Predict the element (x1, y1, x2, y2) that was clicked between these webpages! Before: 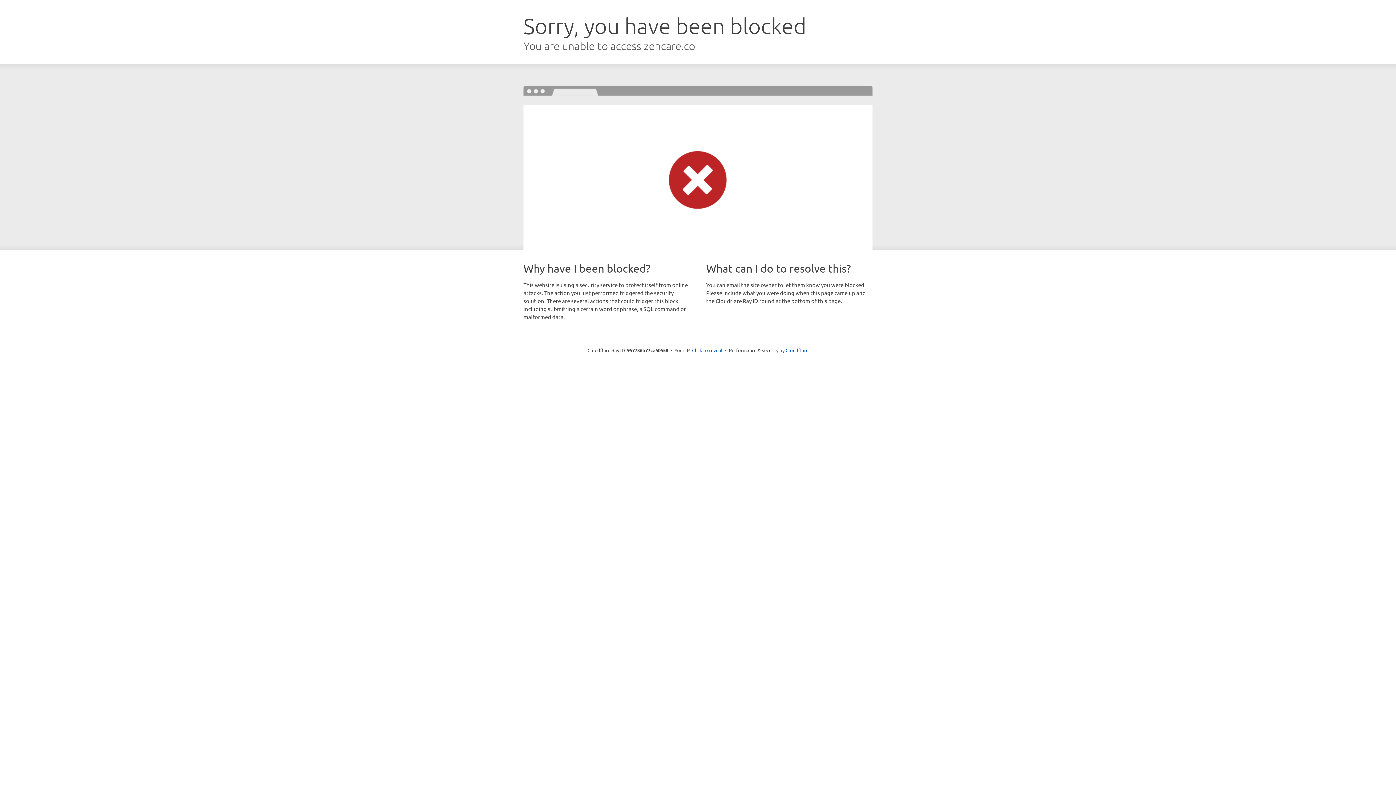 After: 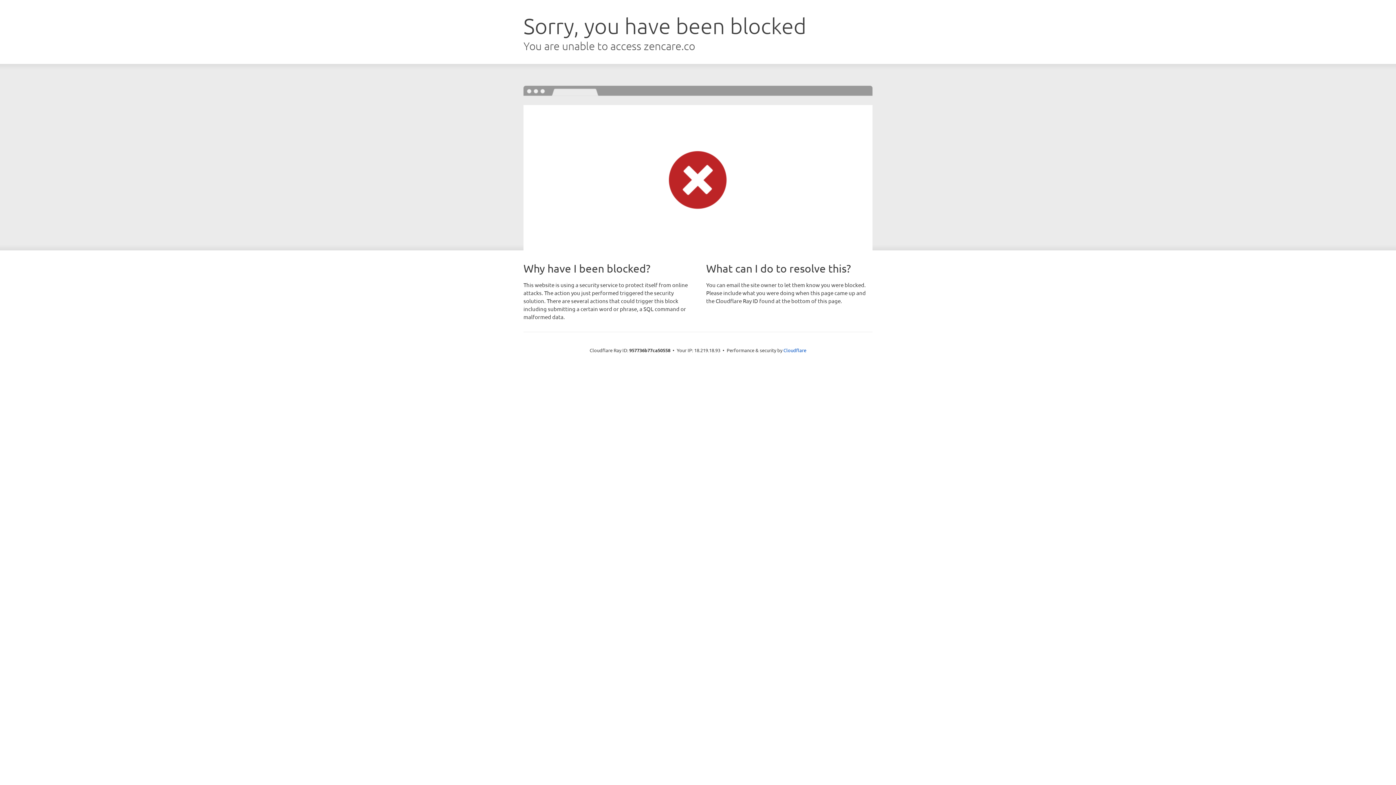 Action: label: Click to reveal bbox: (692, 346, 722, 353)